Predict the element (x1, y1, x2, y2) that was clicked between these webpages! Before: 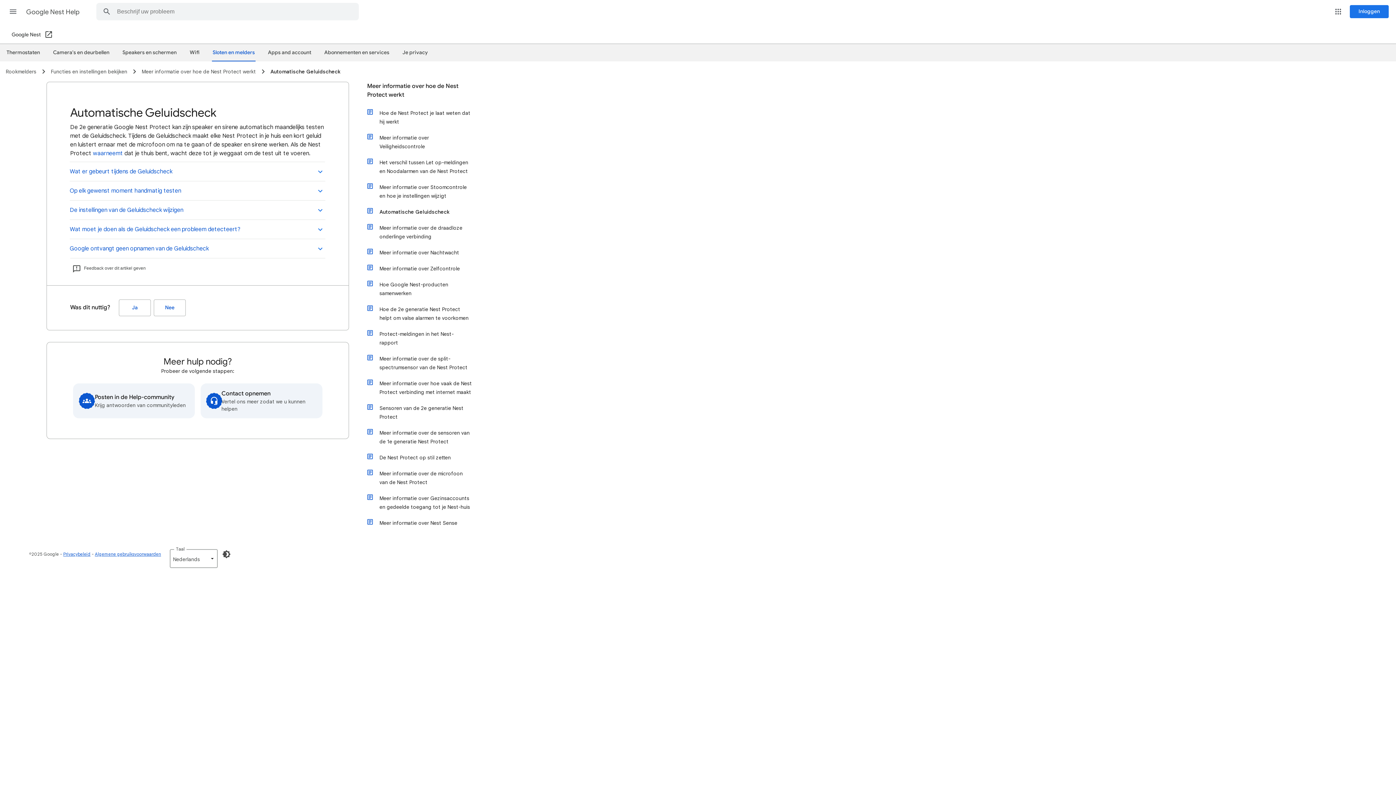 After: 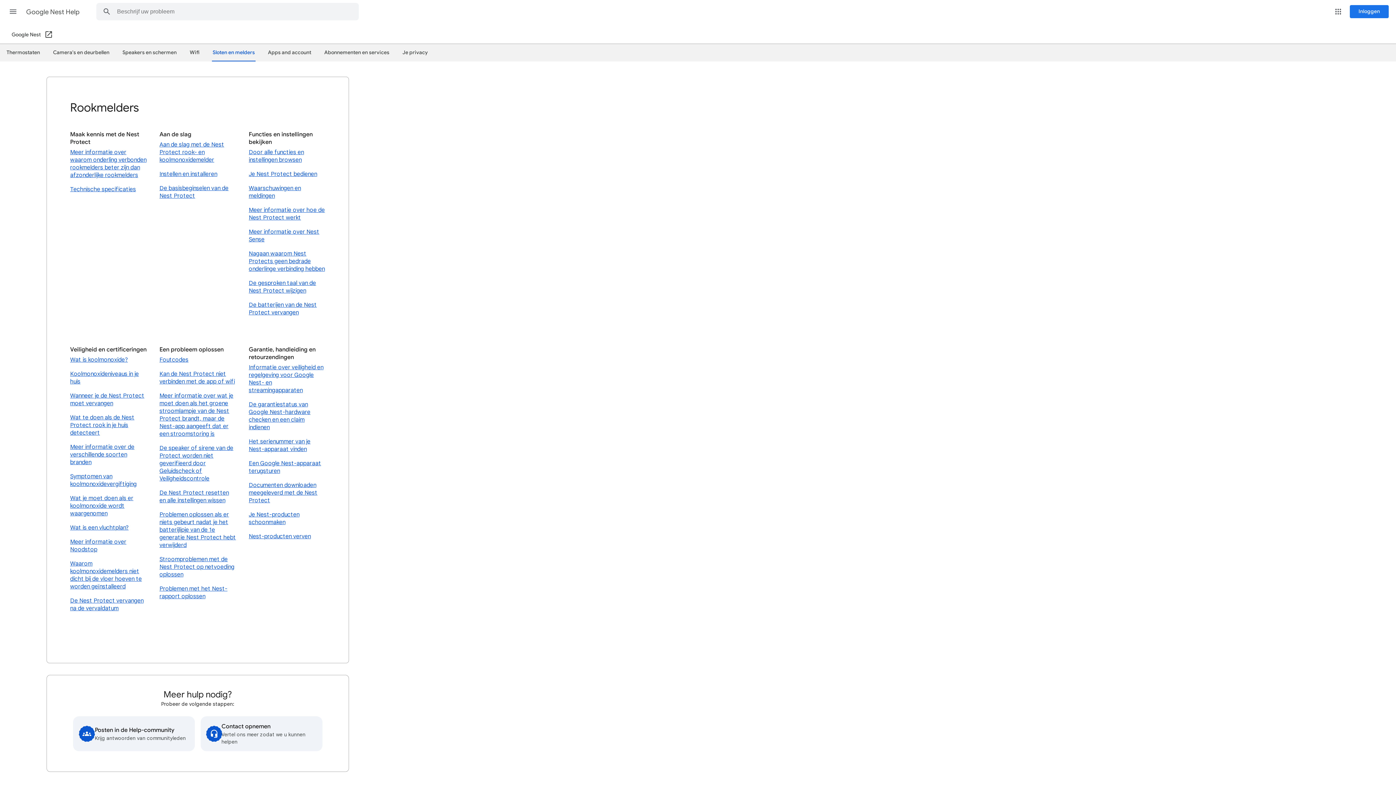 Action: bbox: (5, 68, 36, 74) label: Rookmelders